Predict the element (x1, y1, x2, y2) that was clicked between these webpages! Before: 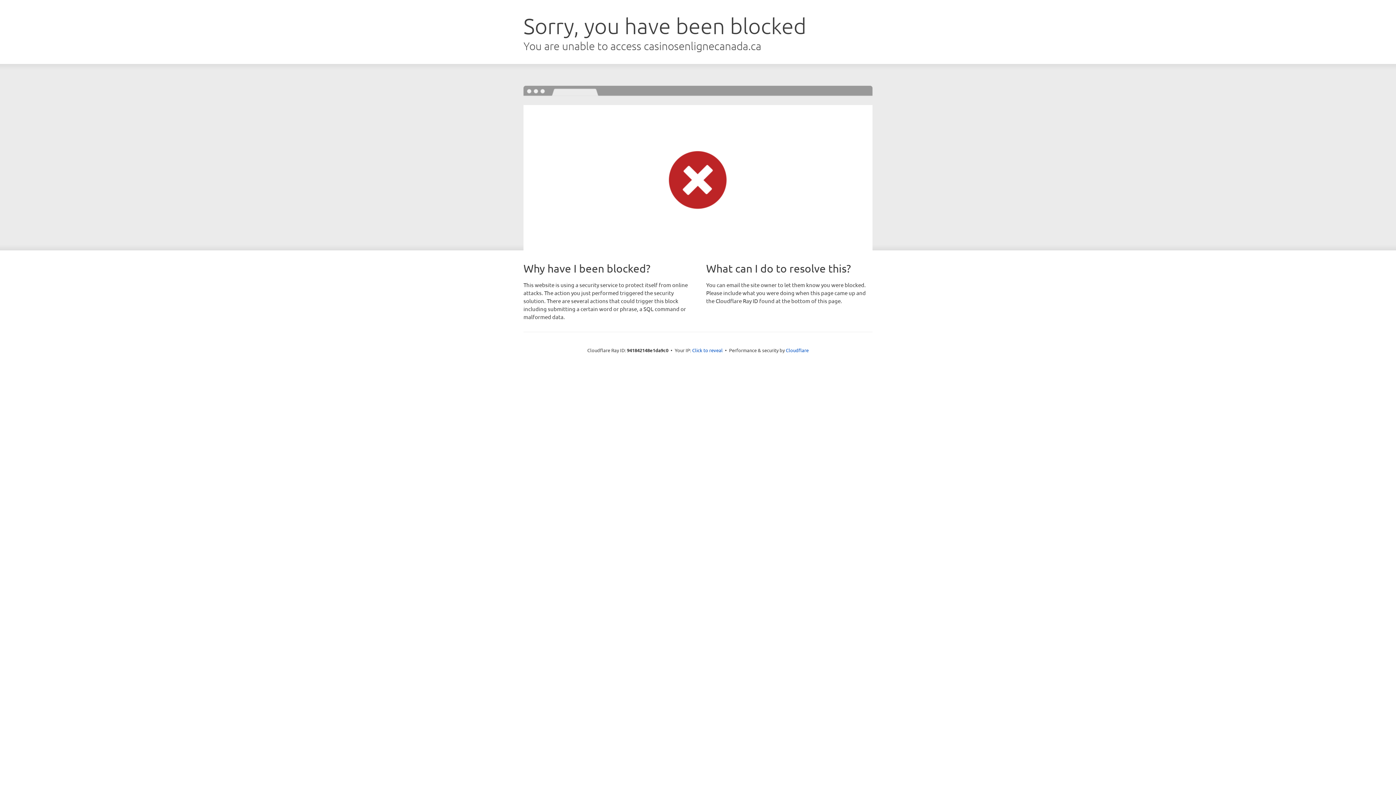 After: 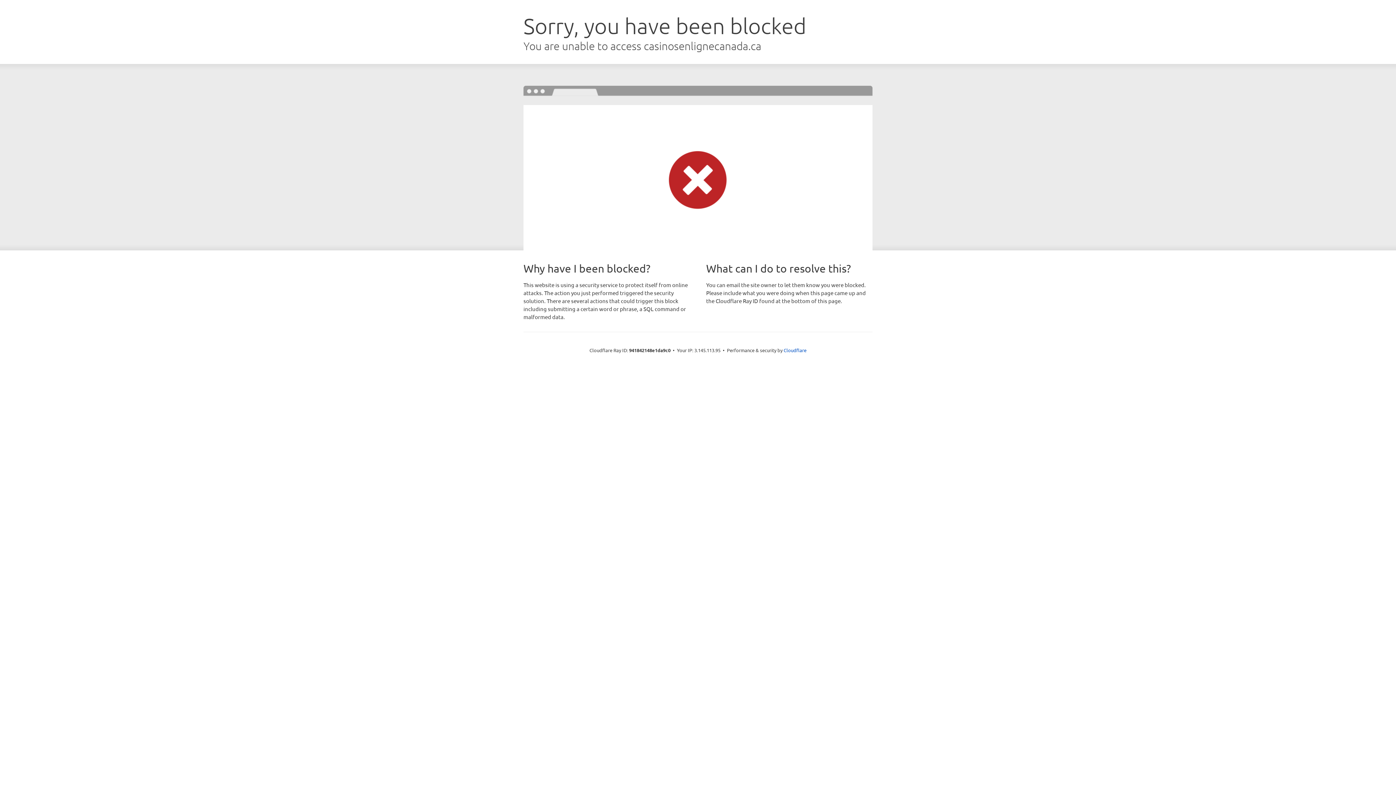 Action: label: Click to reveal bbox: (692, 346, 722, 353)